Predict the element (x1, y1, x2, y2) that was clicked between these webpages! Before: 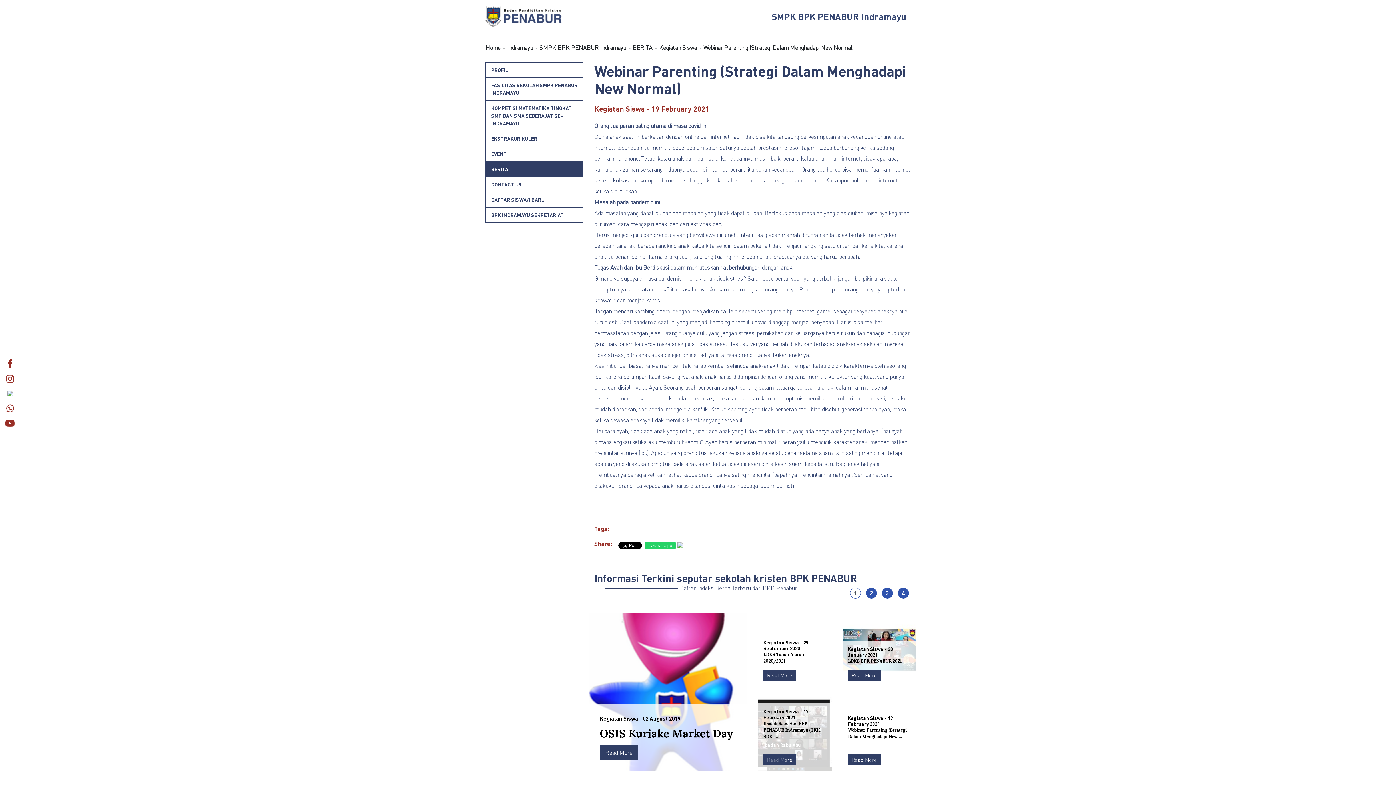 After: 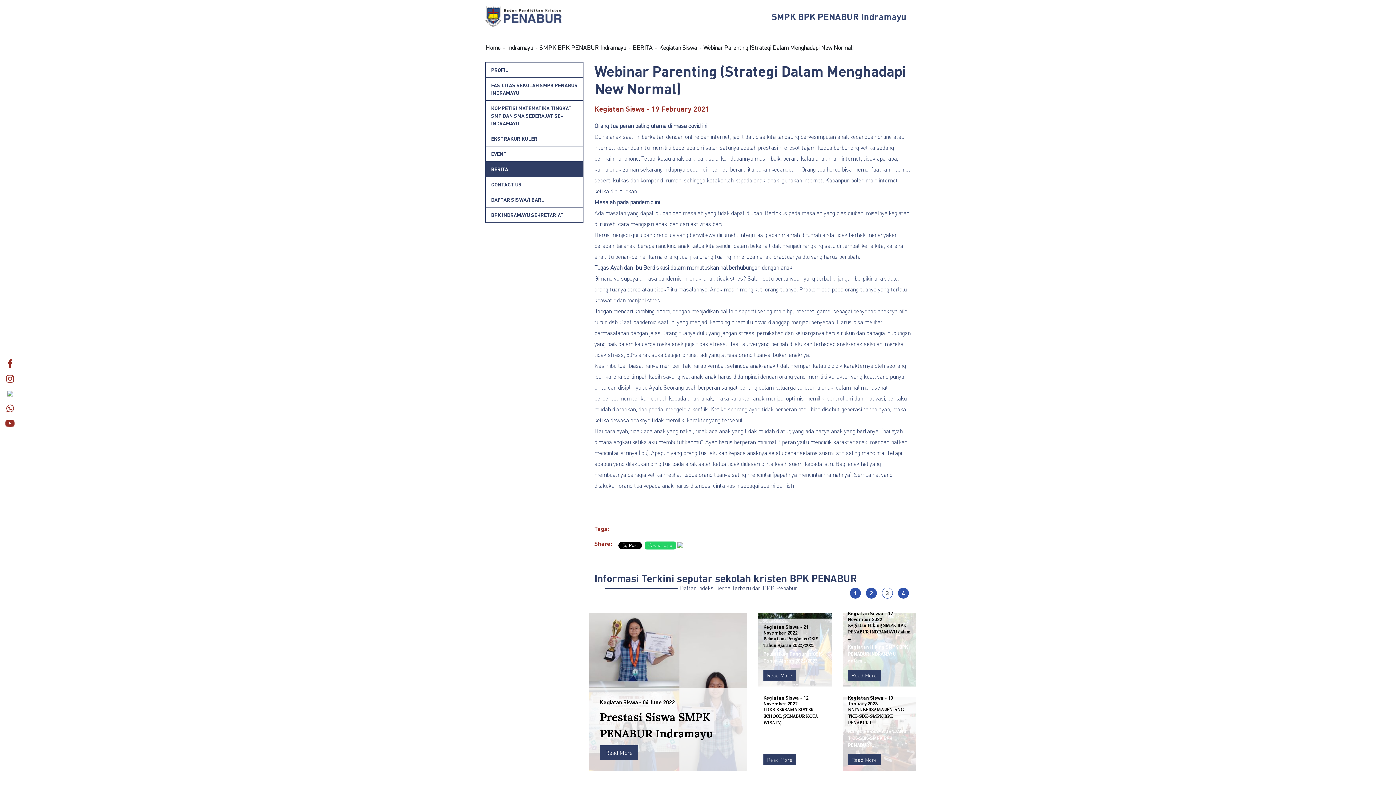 Action: label: 3 bbox: (882, 588, 893, 598)